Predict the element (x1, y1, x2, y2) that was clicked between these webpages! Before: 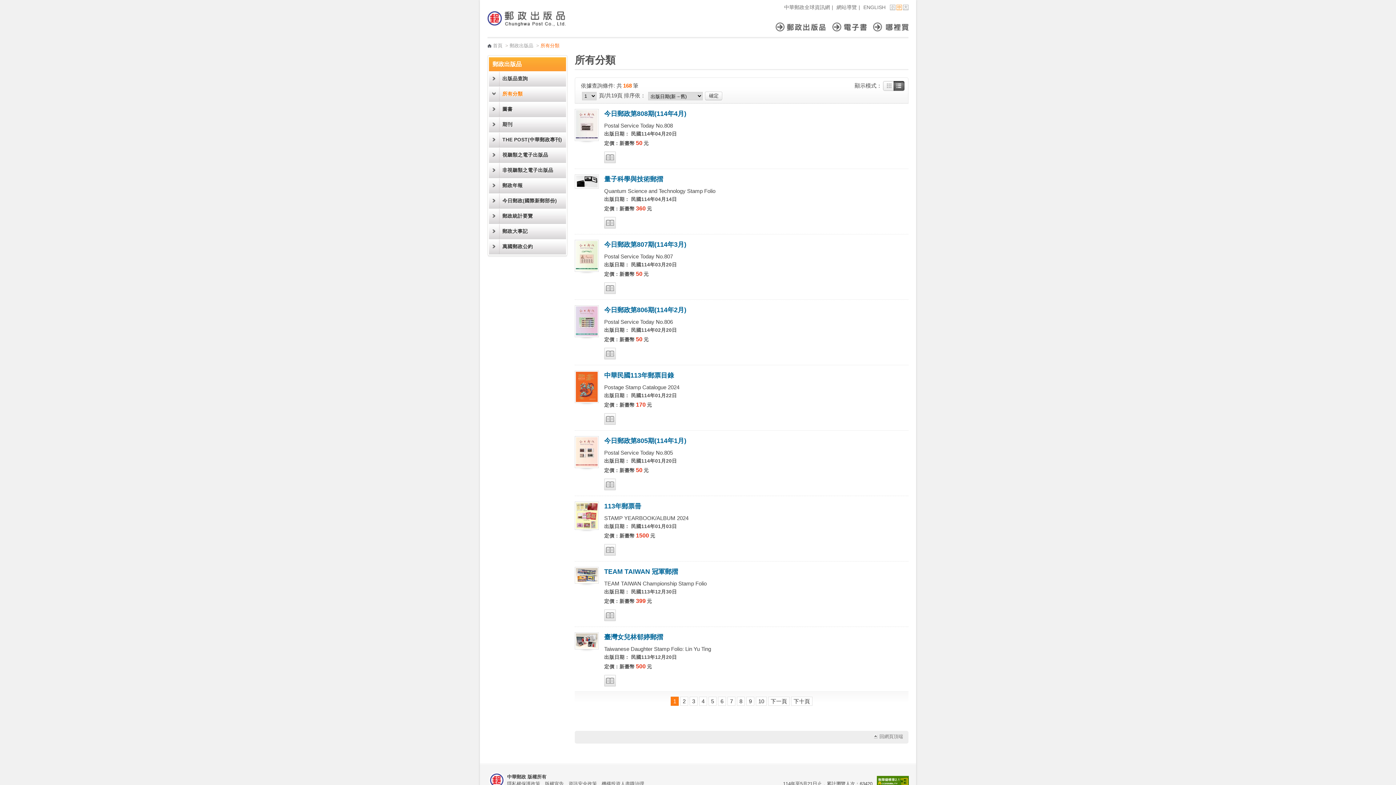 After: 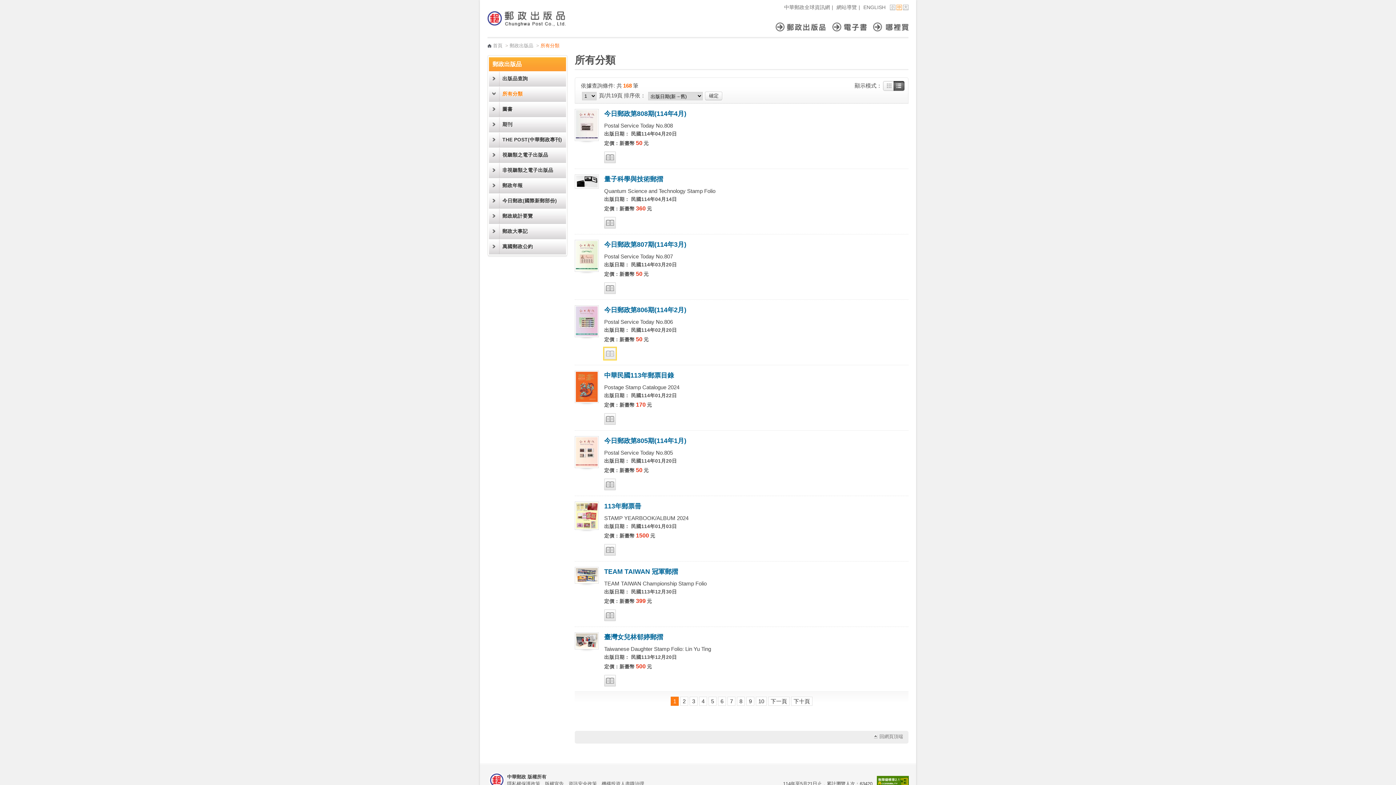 Action: label: 線上試閱 bbox: (604, 348, 616, 359)